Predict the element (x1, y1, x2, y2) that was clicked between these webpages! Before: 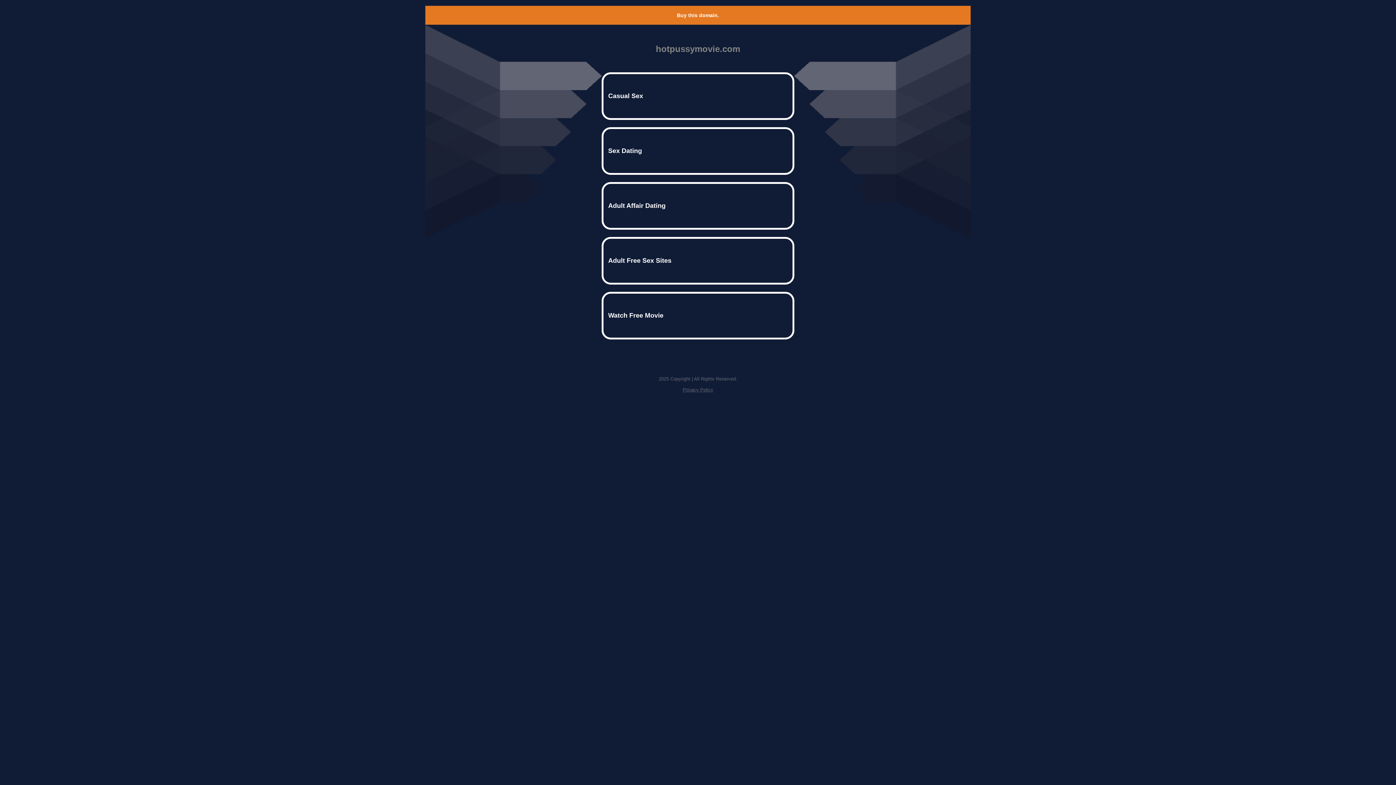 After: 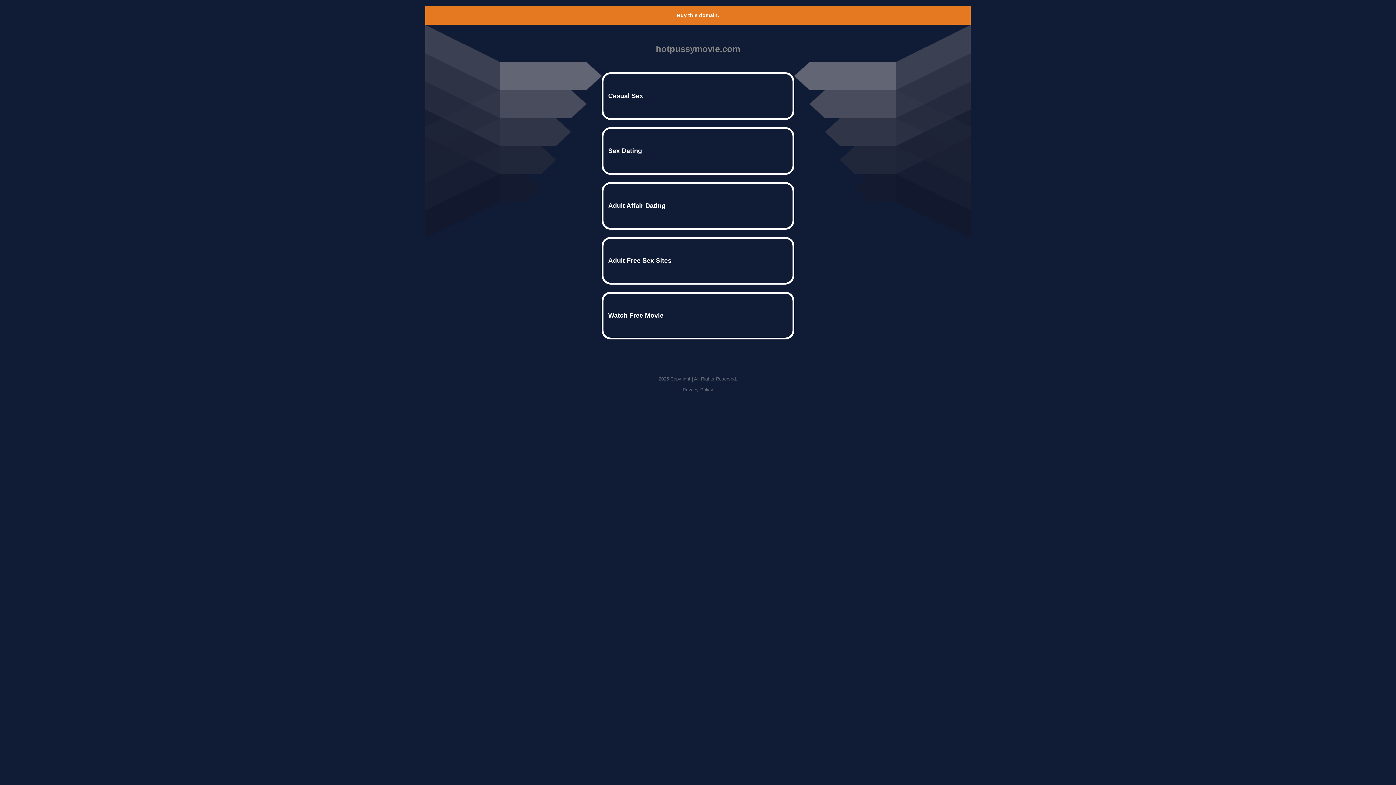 Action: bbox: (682, 387, 713, 392) label: Privacy Policy